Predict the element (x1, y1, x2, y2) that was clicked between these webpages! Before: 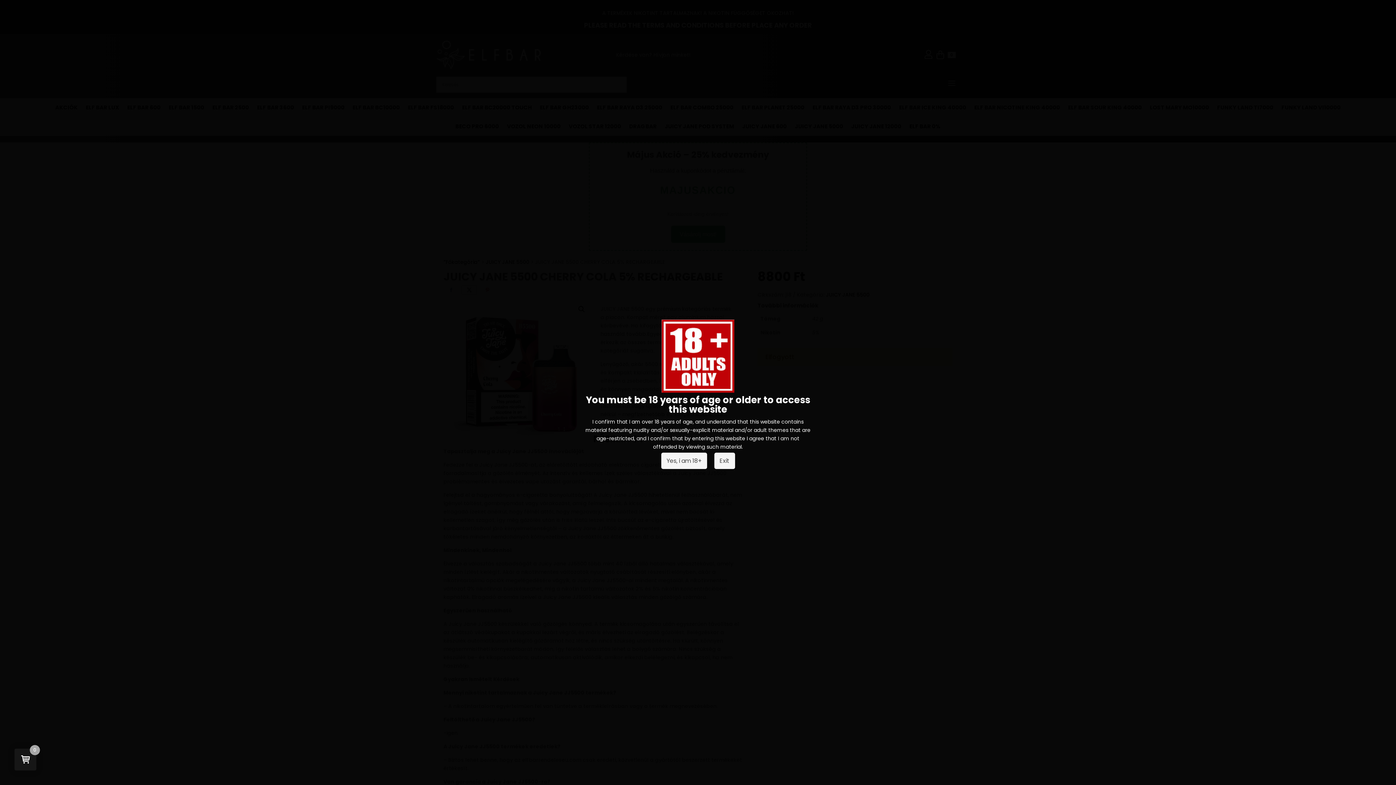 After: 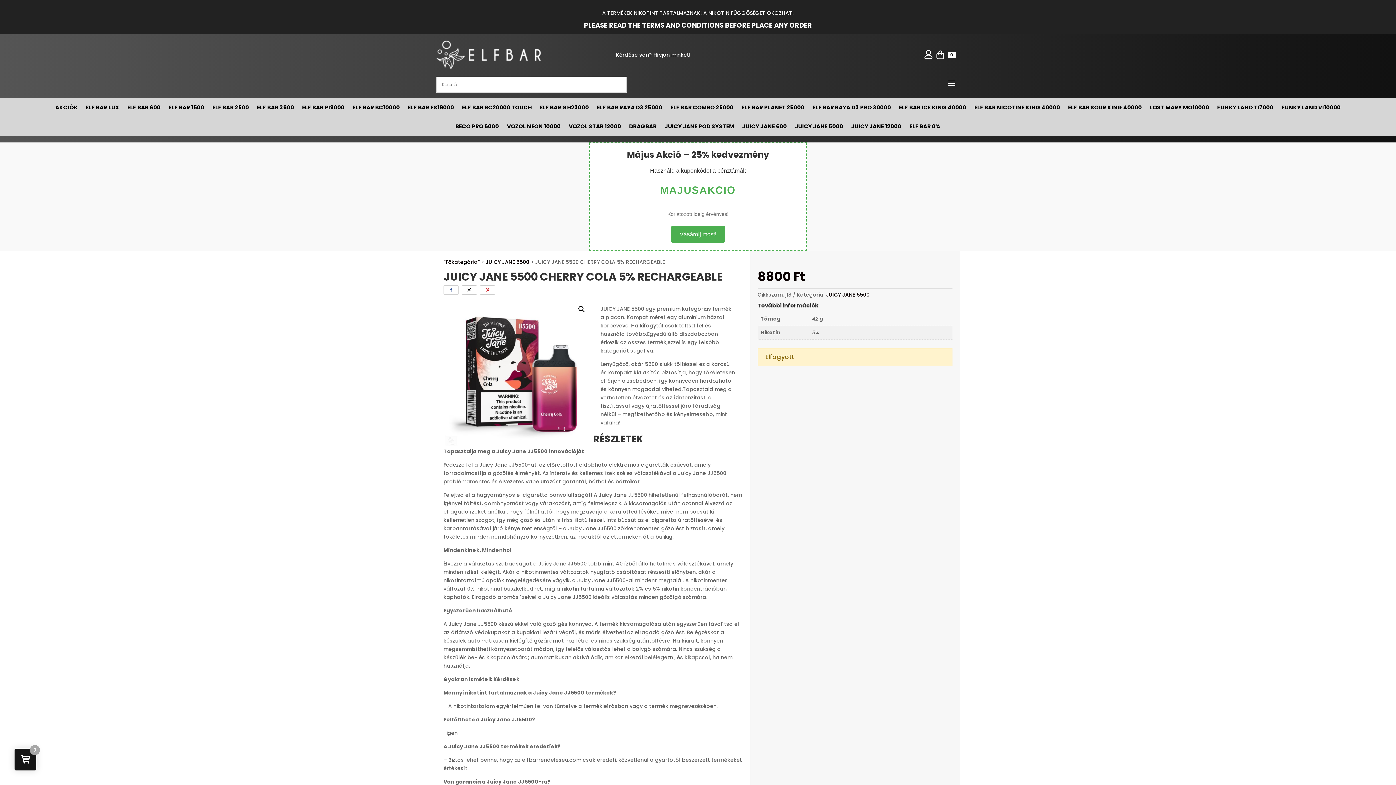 Action: label: Yes, i am 18+ bbox: (661, 452, 707, 469)